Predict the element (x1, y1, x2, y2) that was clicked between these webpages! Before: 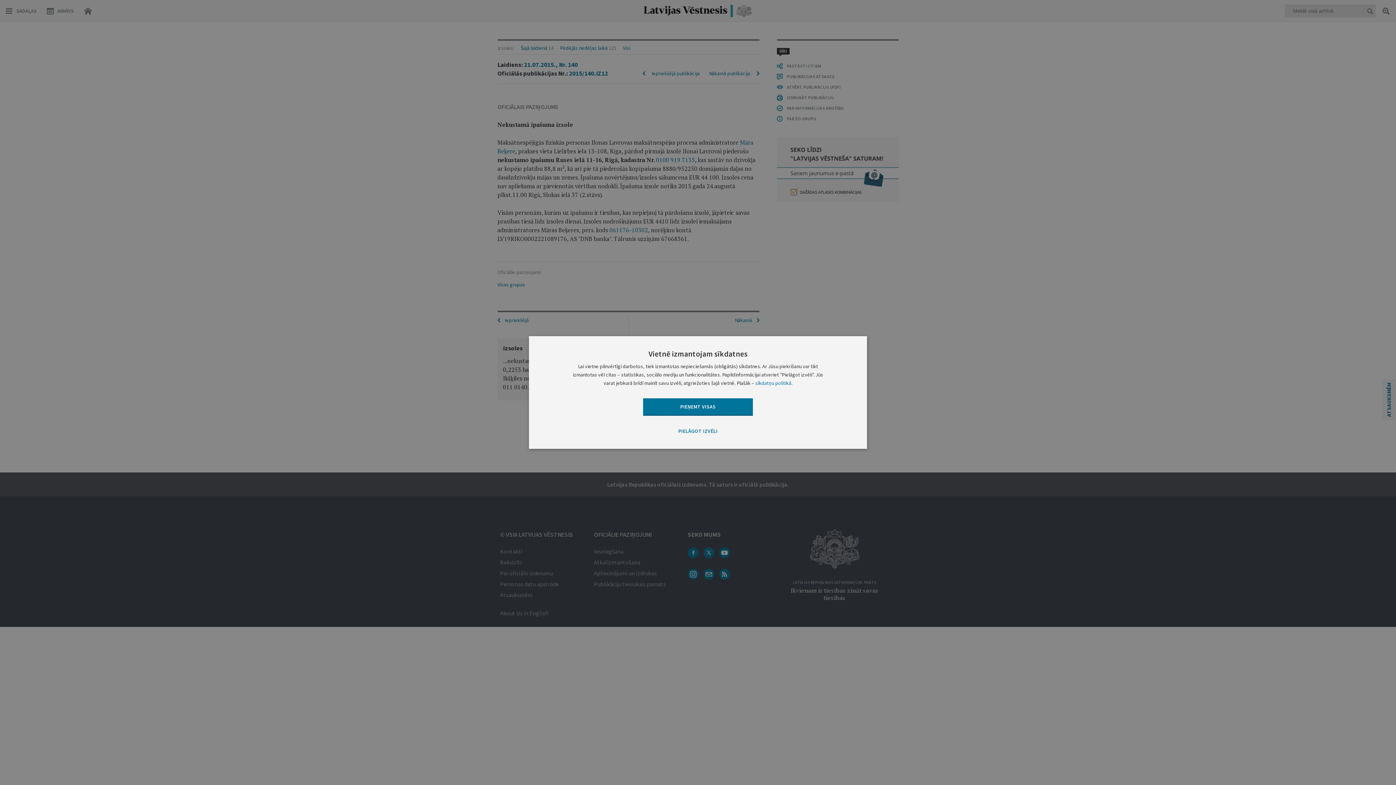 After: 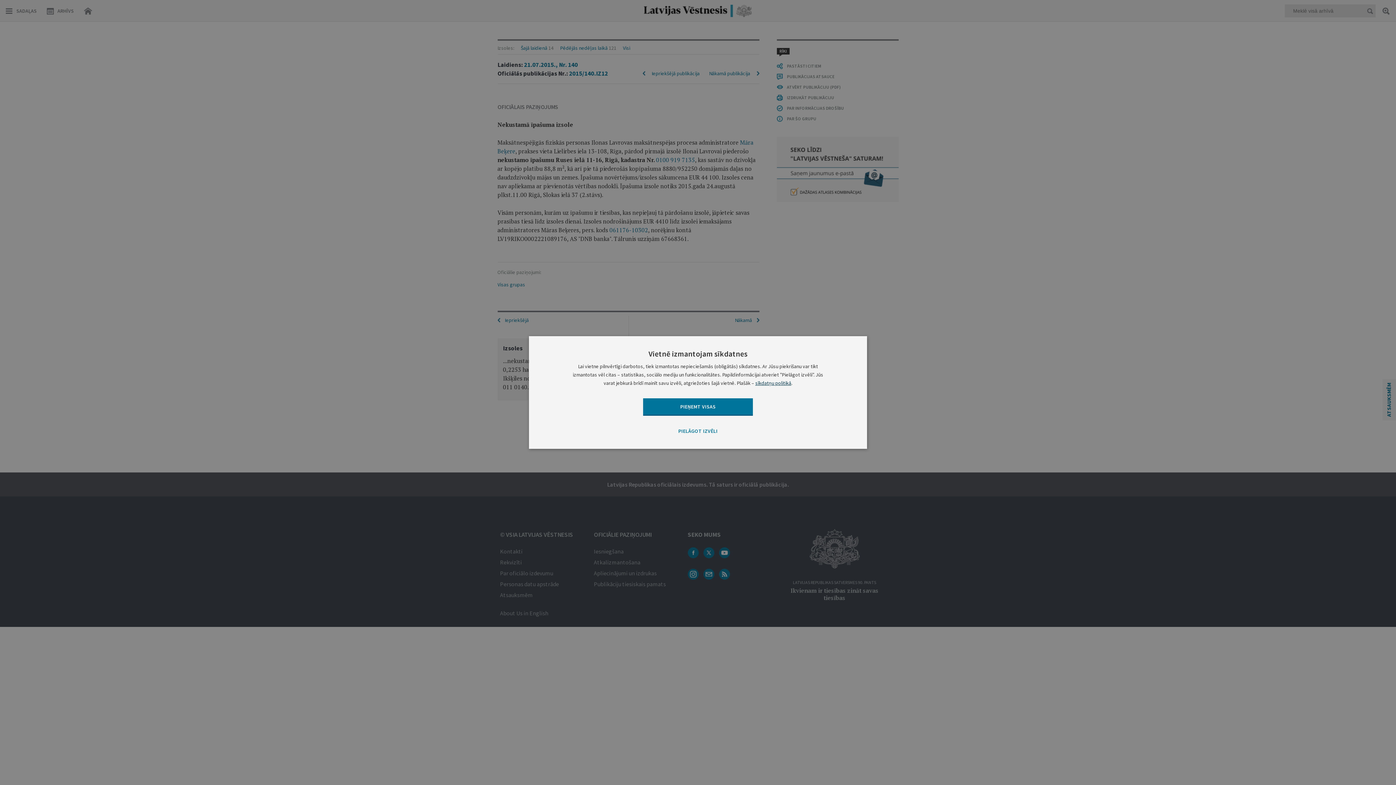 Action: label: sīkdatņu politikā bbox: (755, 380, 791, 386)